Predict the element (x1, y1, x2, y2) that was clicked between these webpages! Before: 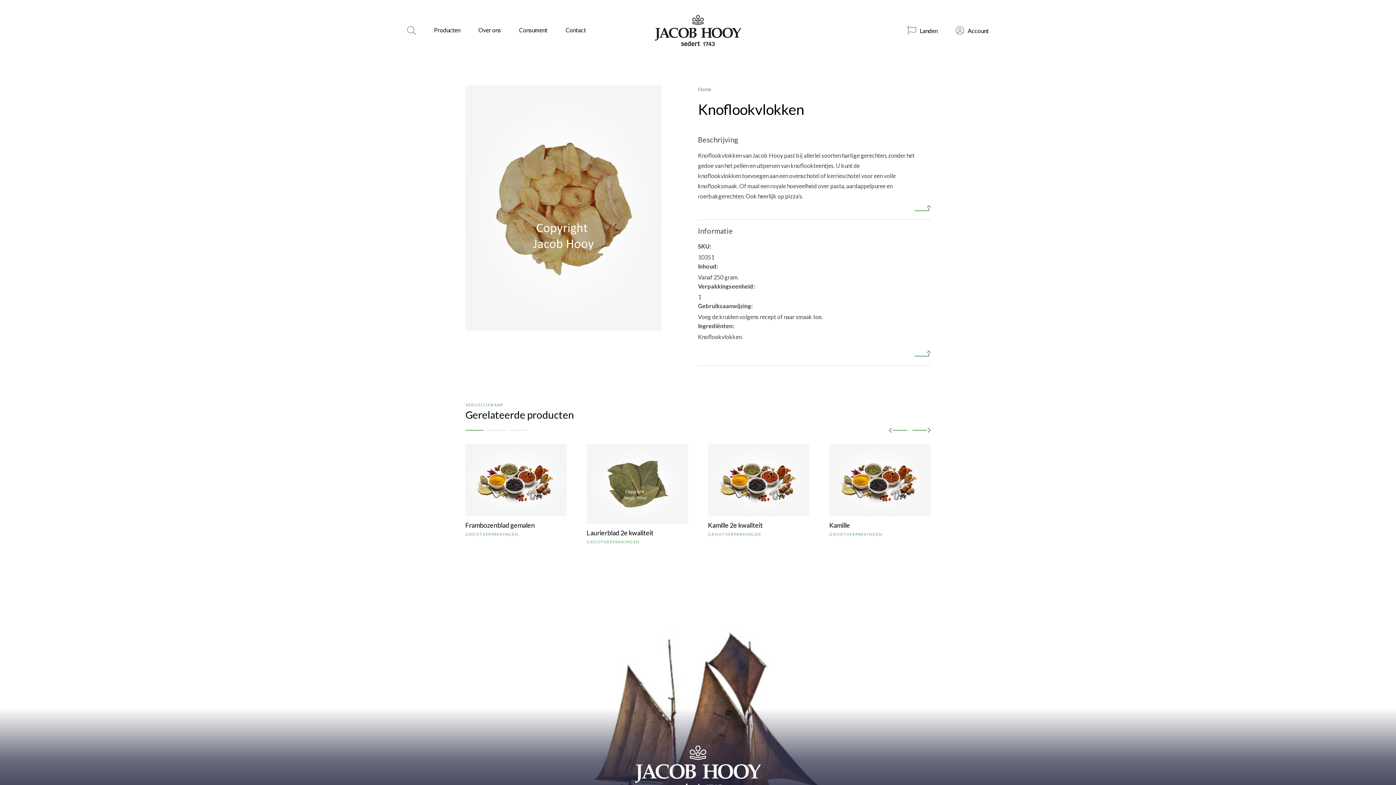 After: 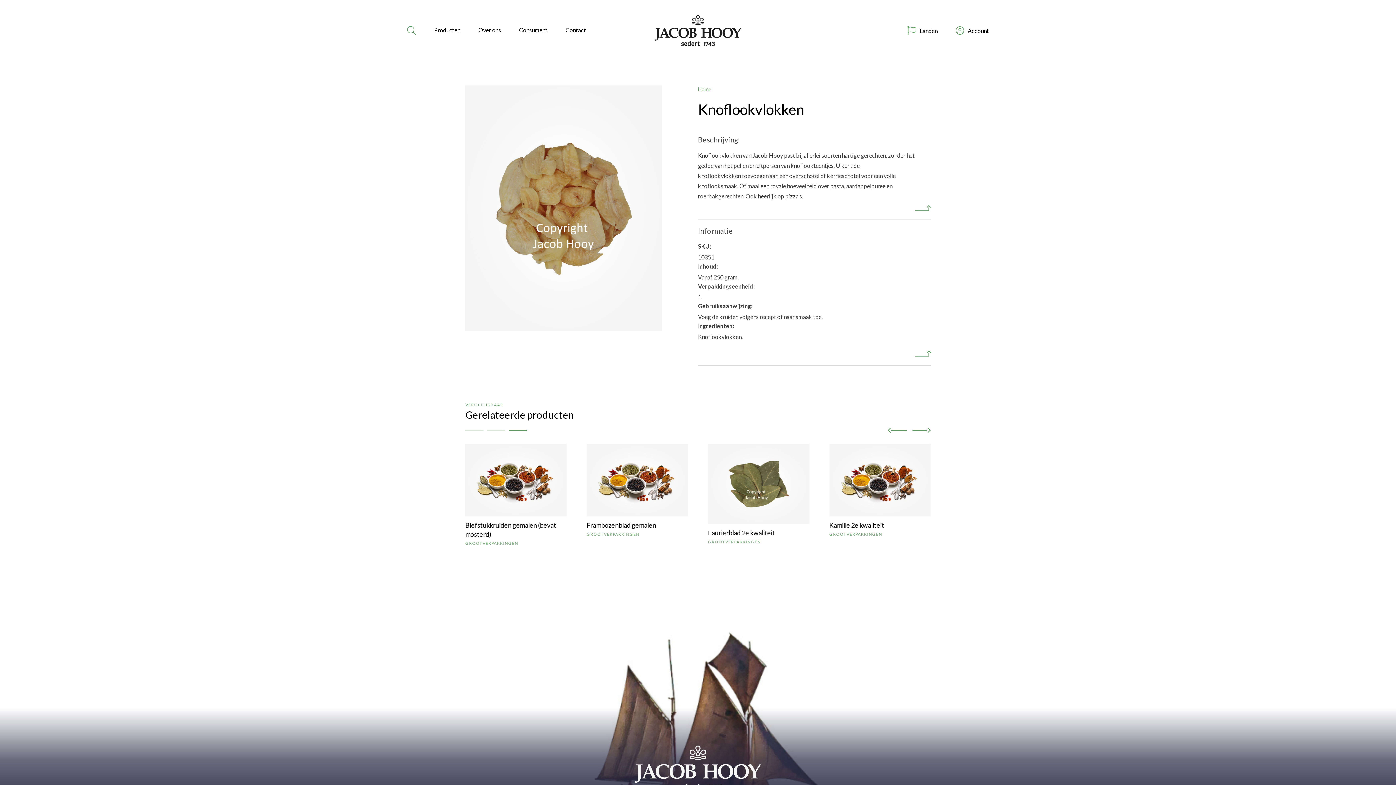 Action: bbox: (889, 427, 907, 433)